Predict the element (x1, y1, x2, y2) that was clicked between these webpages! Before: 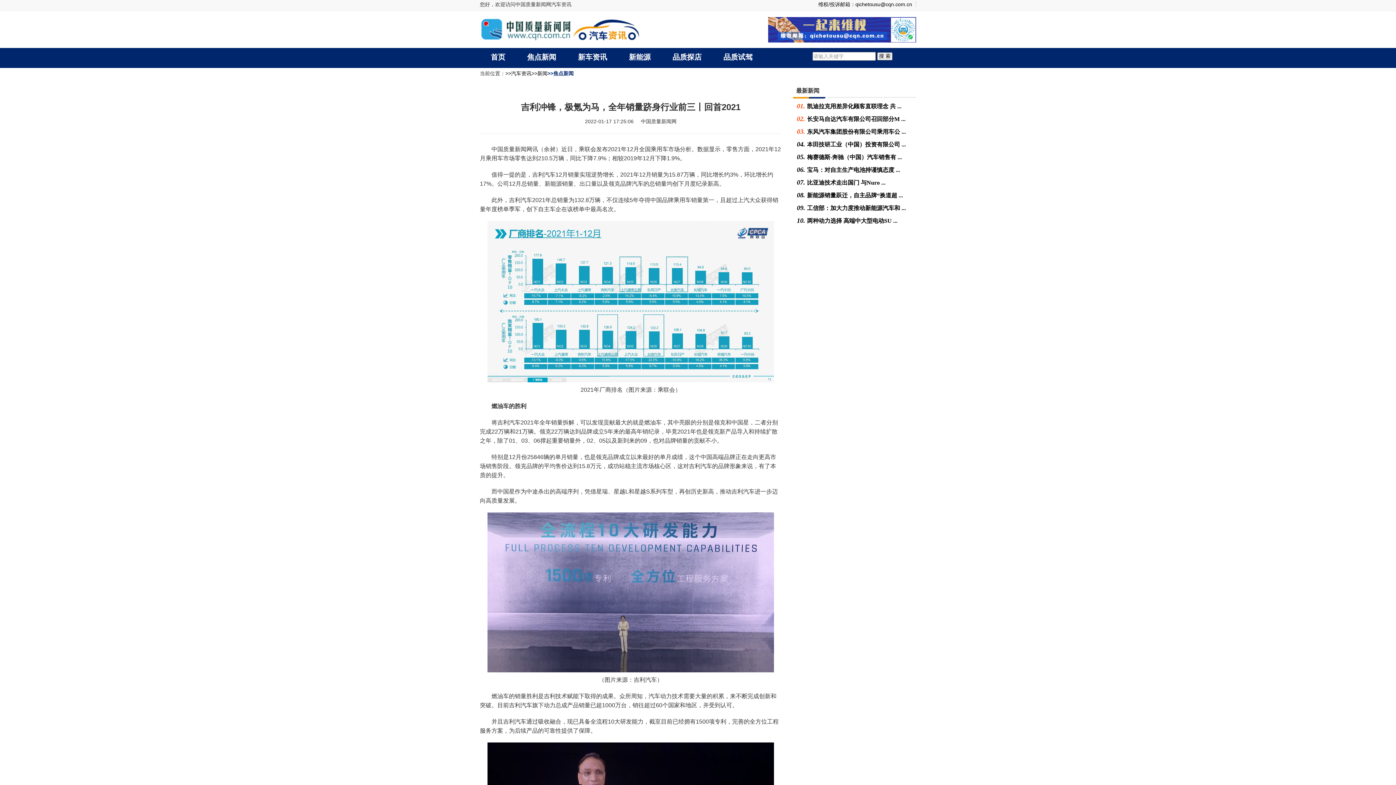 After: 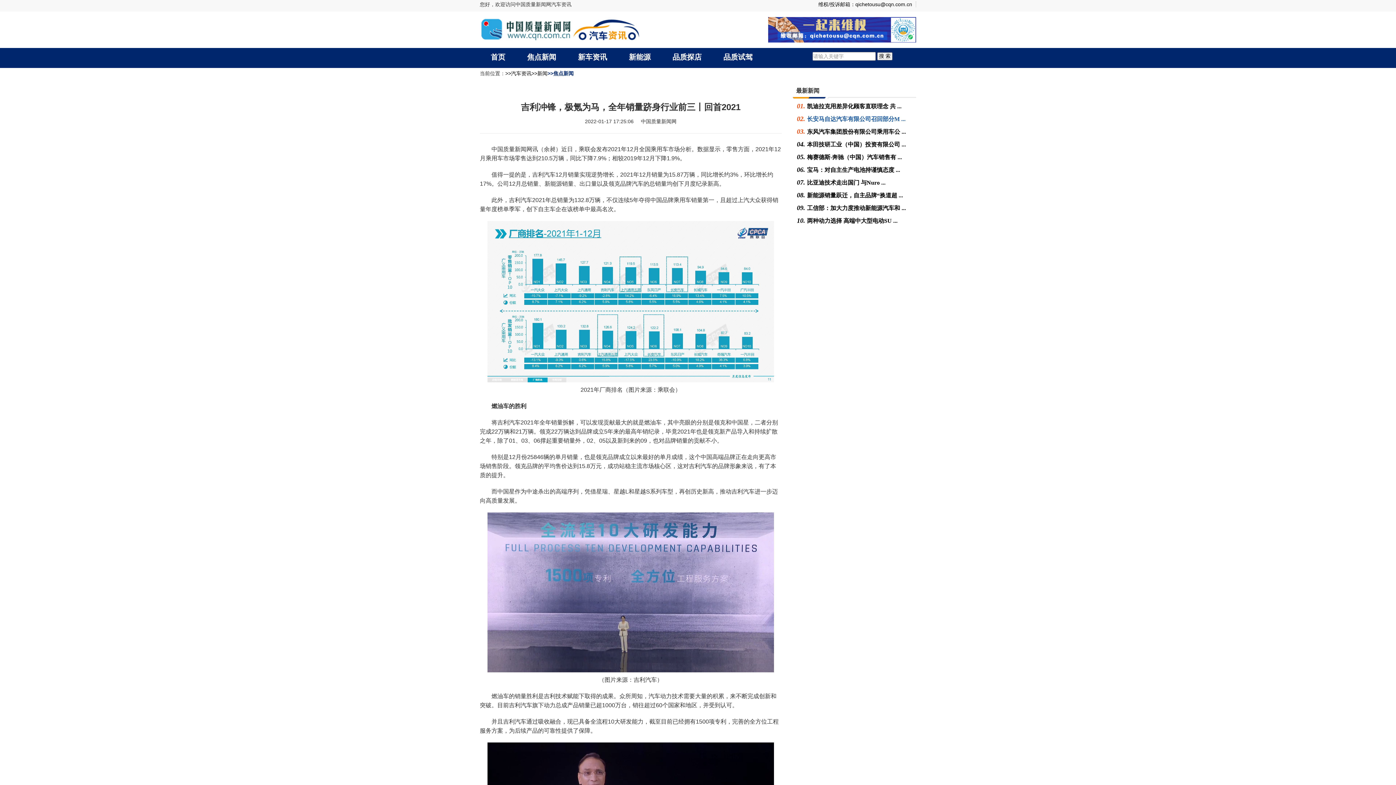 Action: label: 长安马自达汽车有限公司召回部分M ... bbox: (807, 116, 905, 122)